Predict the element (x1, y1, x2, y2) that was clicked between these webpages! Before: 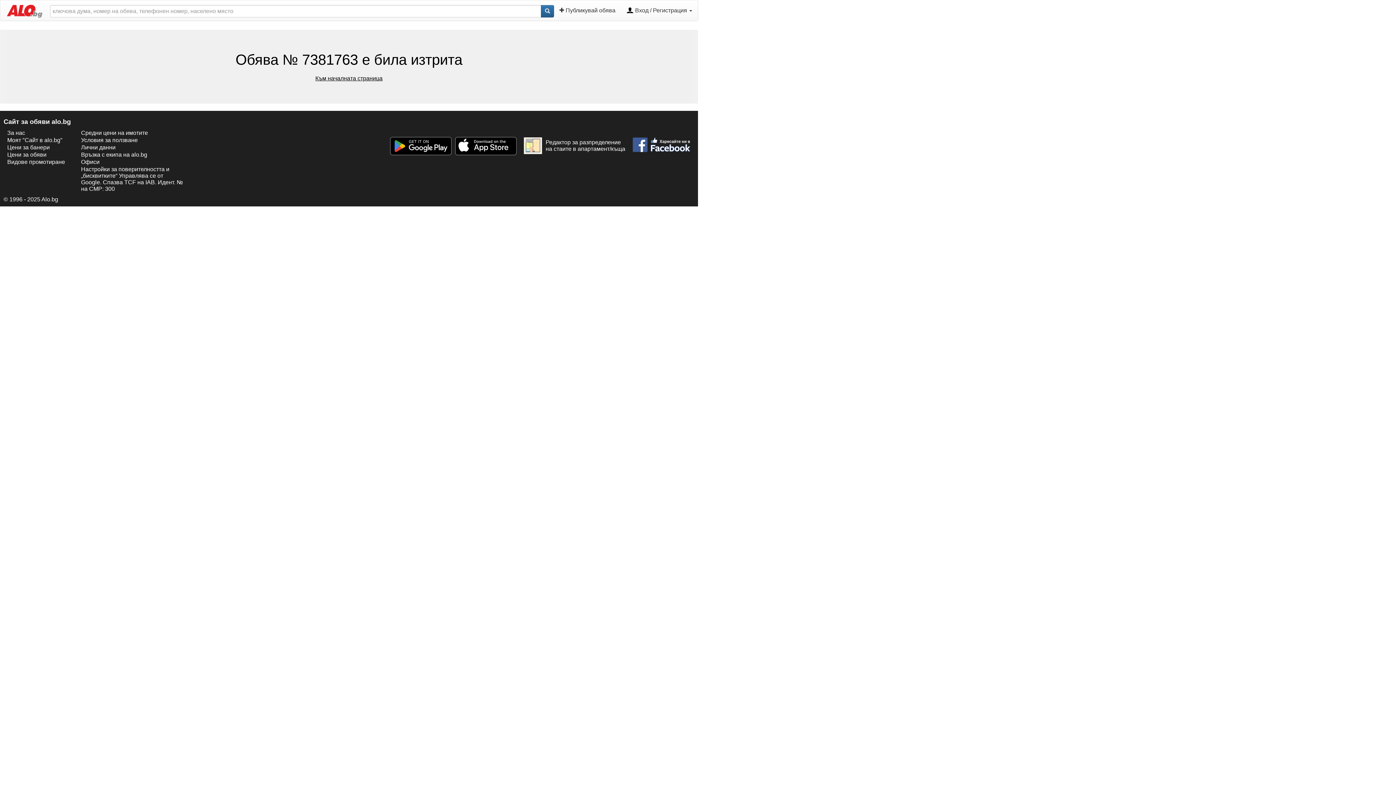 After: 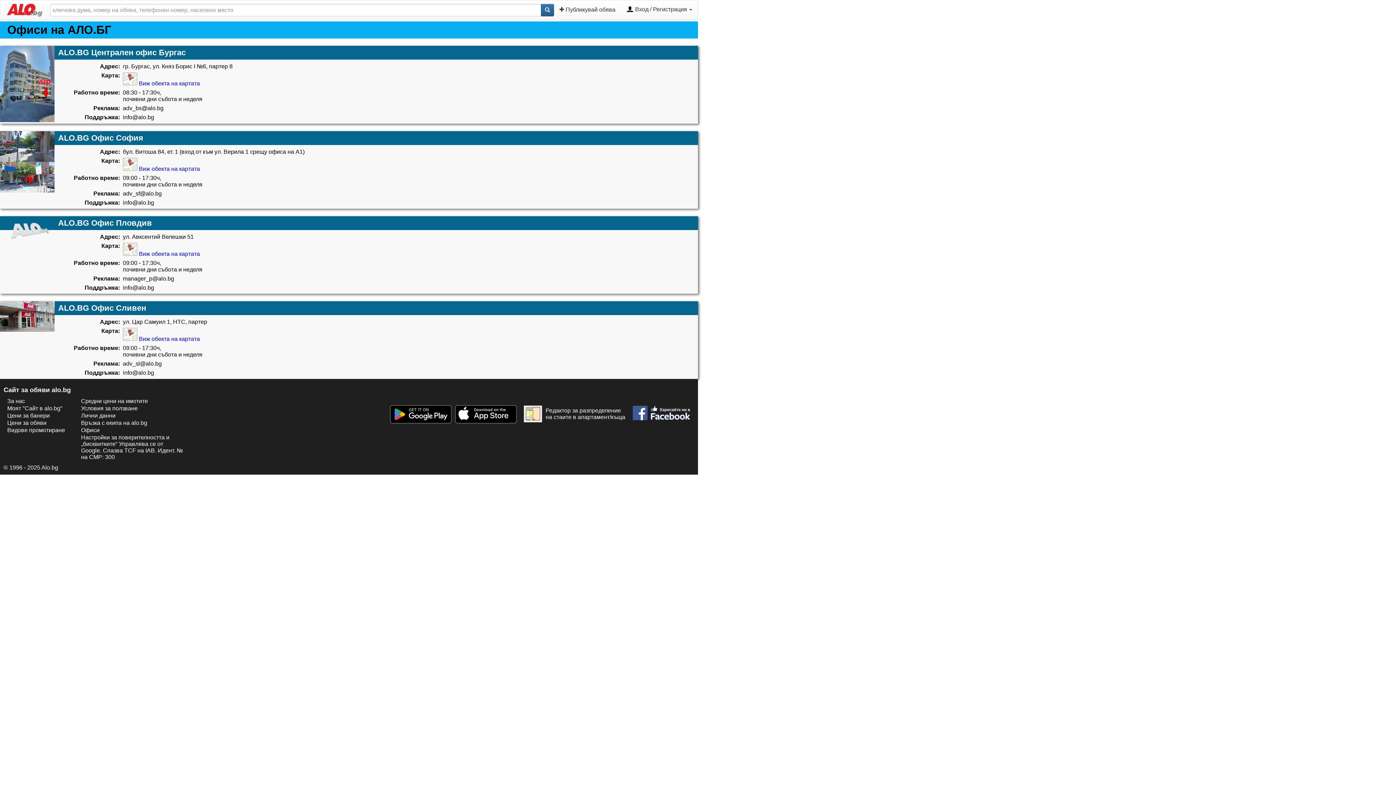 Action: bbox: (77, 158, 186, 165) label: Офиси